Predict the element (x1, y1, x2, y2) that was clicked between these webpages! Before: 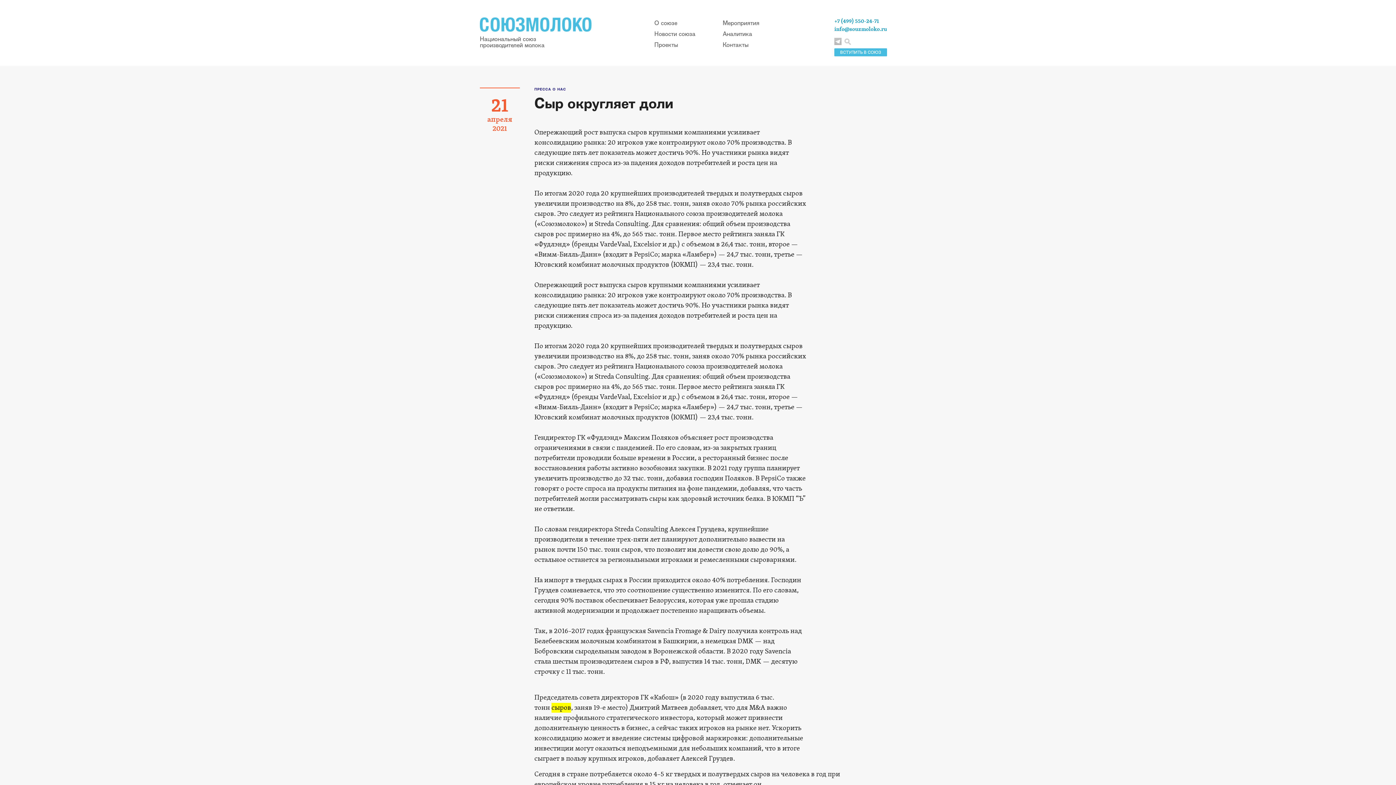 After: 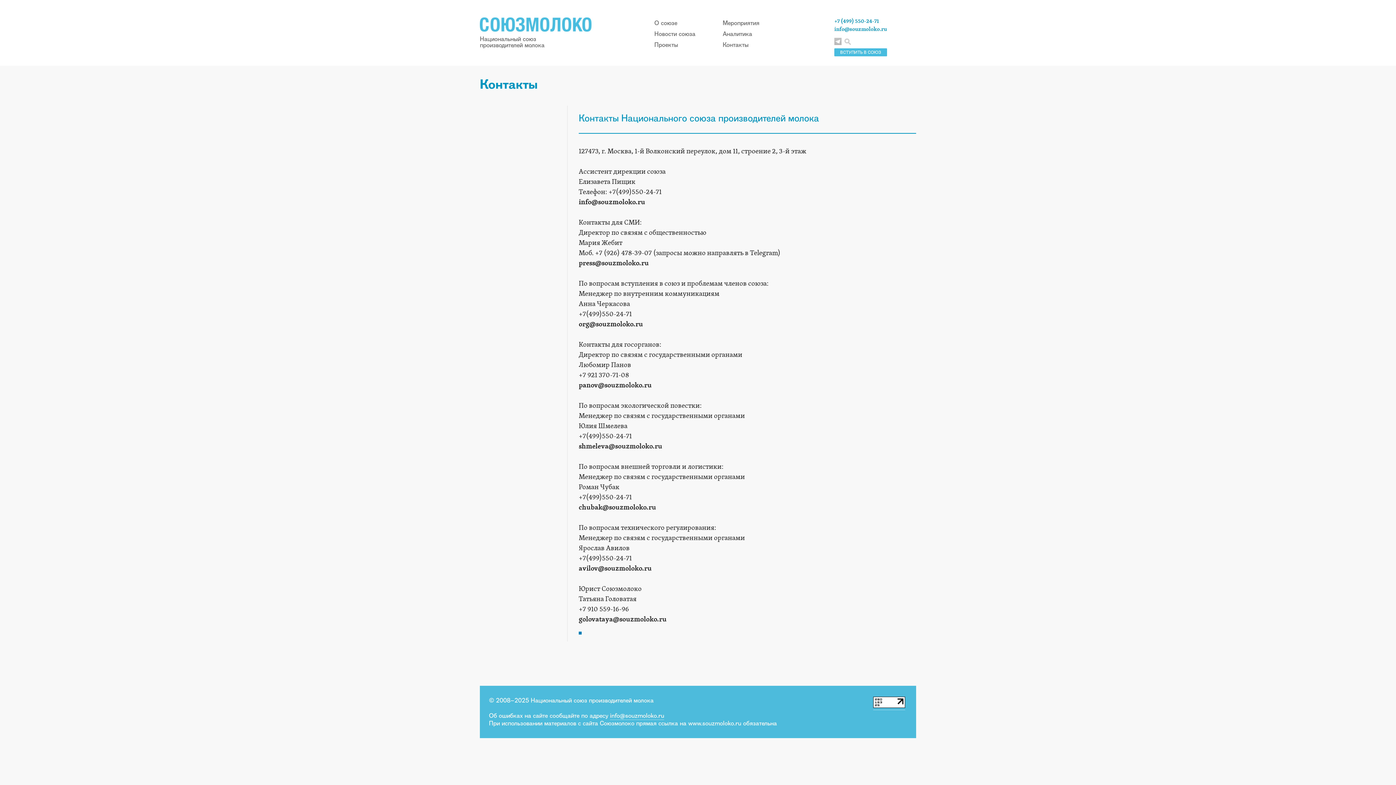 Action: label: Контакты bbox: (722, 40, 748, 48)